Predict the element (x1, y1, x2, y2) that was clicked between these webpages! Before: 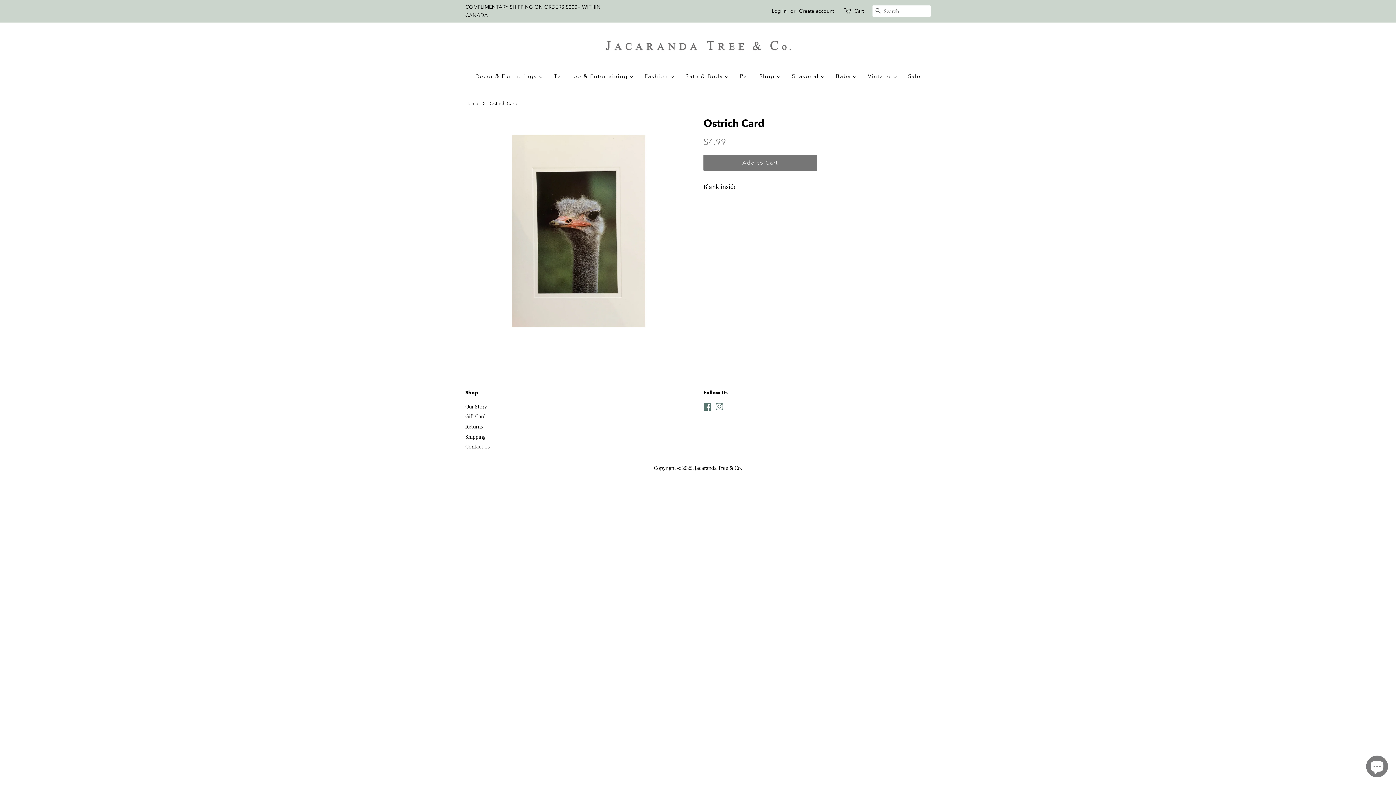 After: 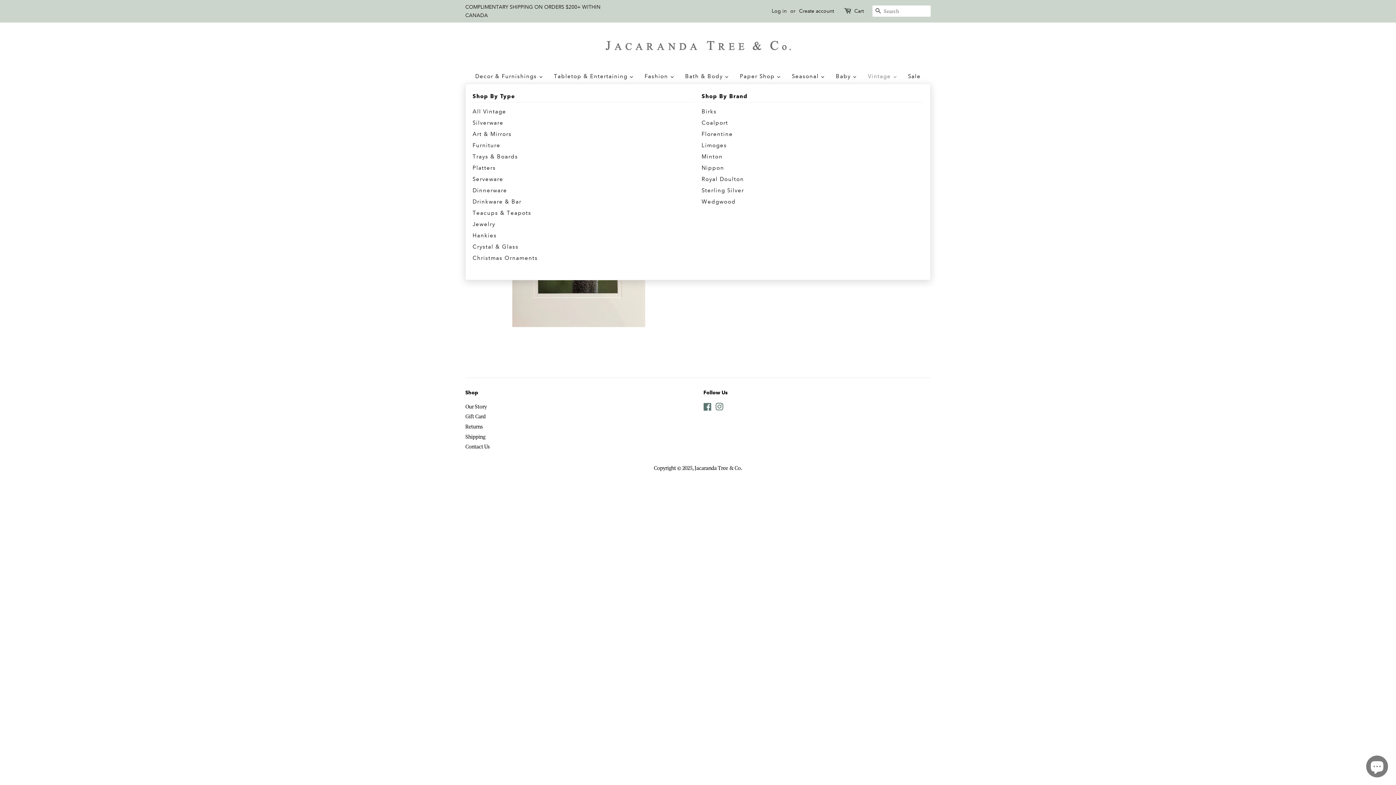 Action: bbox: (862, 69, 902, 83) label: Vintage